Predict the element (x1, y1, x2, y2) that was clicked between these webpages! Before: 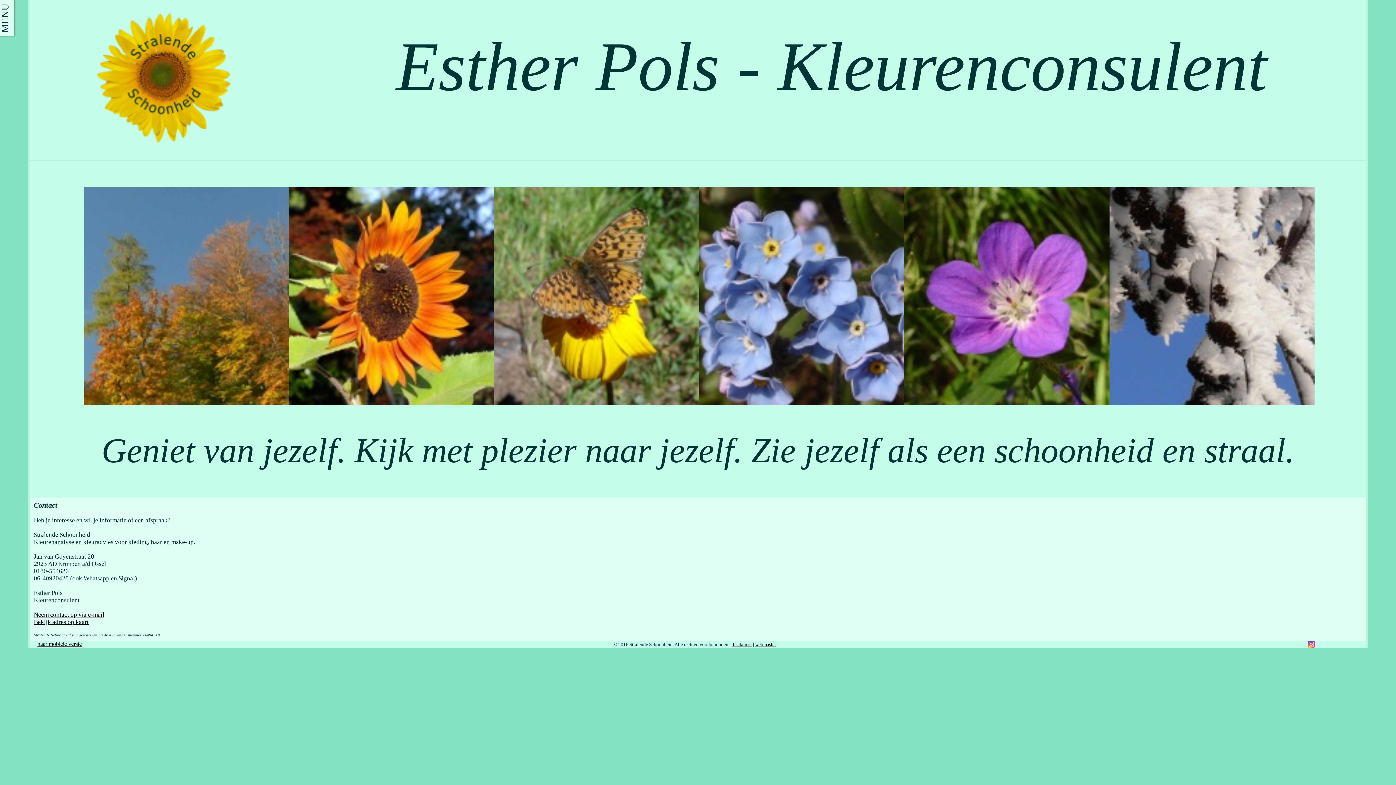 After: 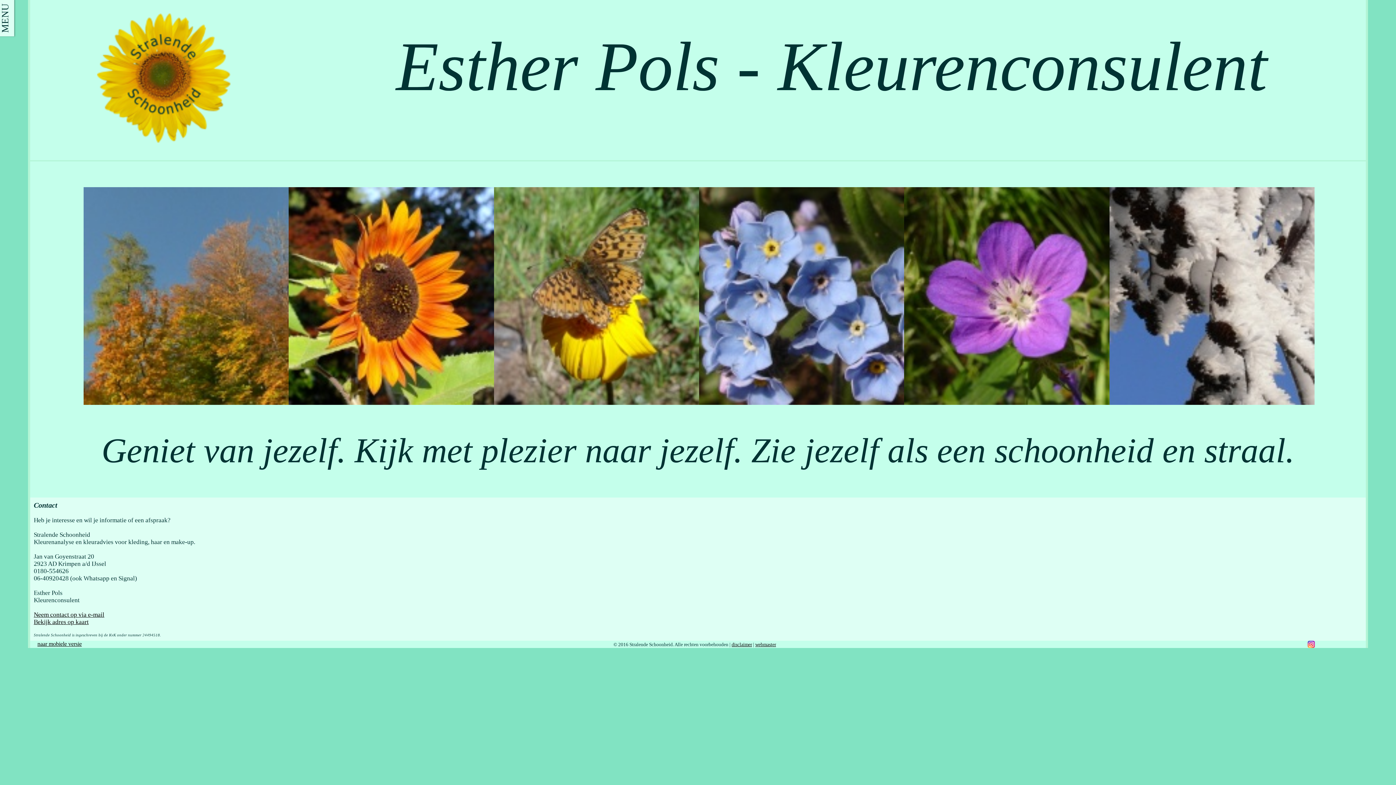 Action: bbox: (1308, 643, 1315, 649)